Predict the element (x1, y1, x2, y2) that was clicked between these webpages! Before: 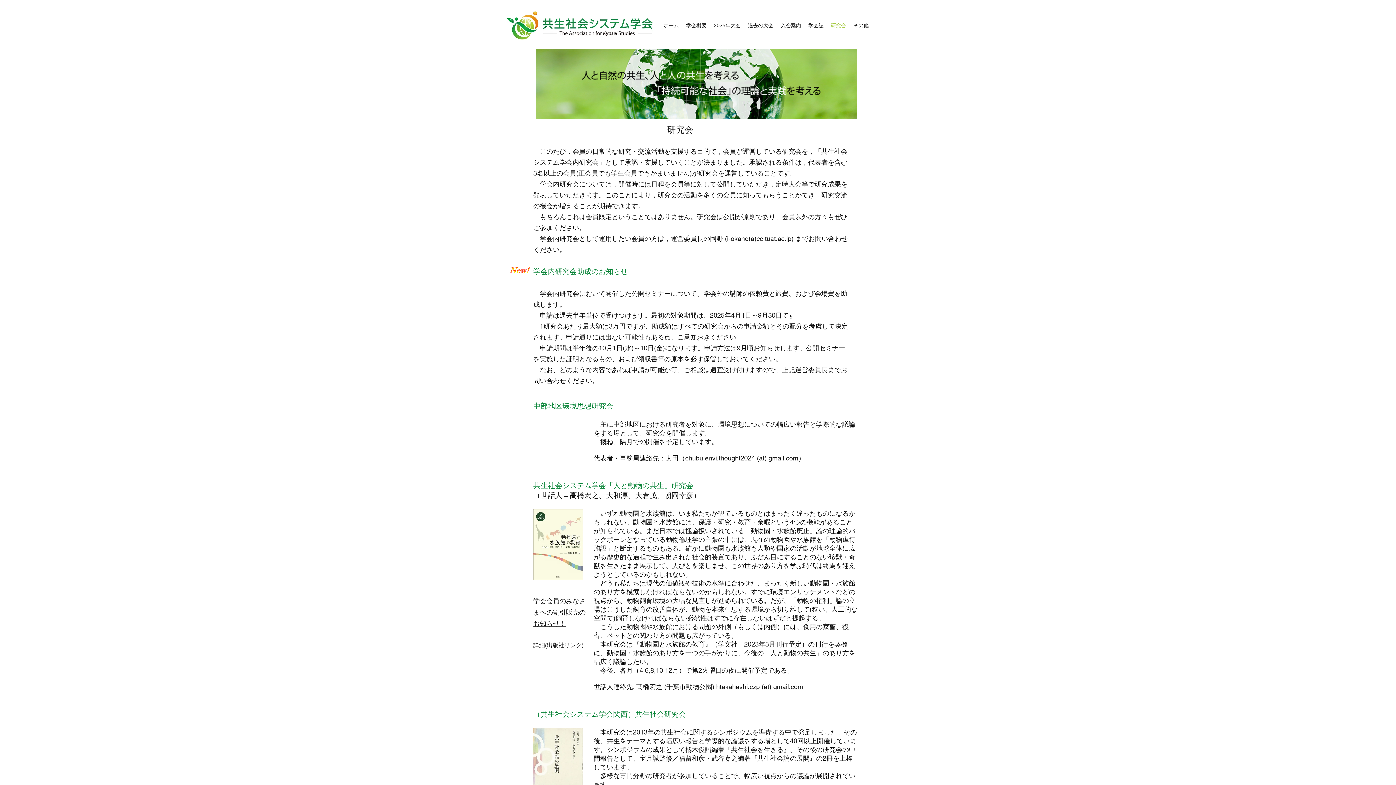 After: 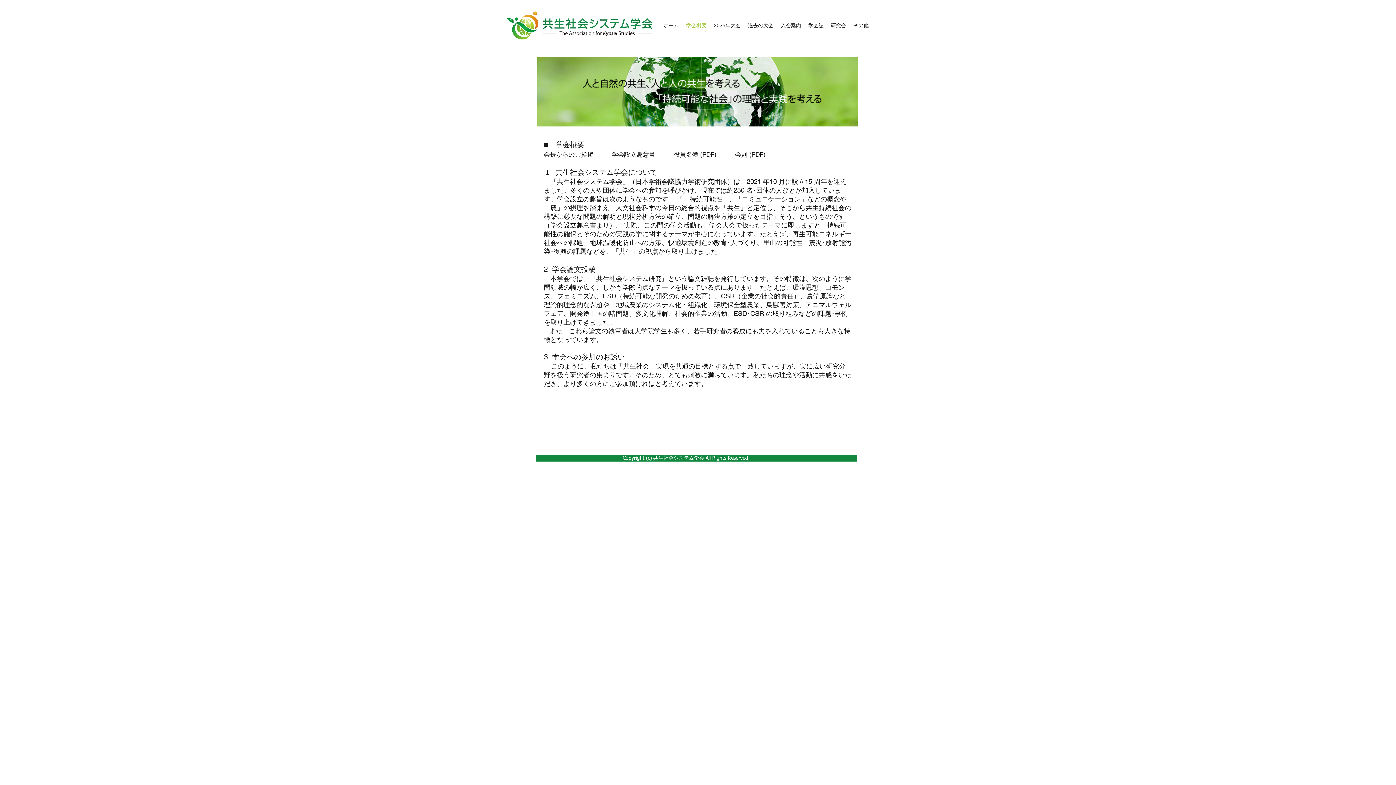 Action: label: 学会概要 bbox: (682, 17, 710, 33)